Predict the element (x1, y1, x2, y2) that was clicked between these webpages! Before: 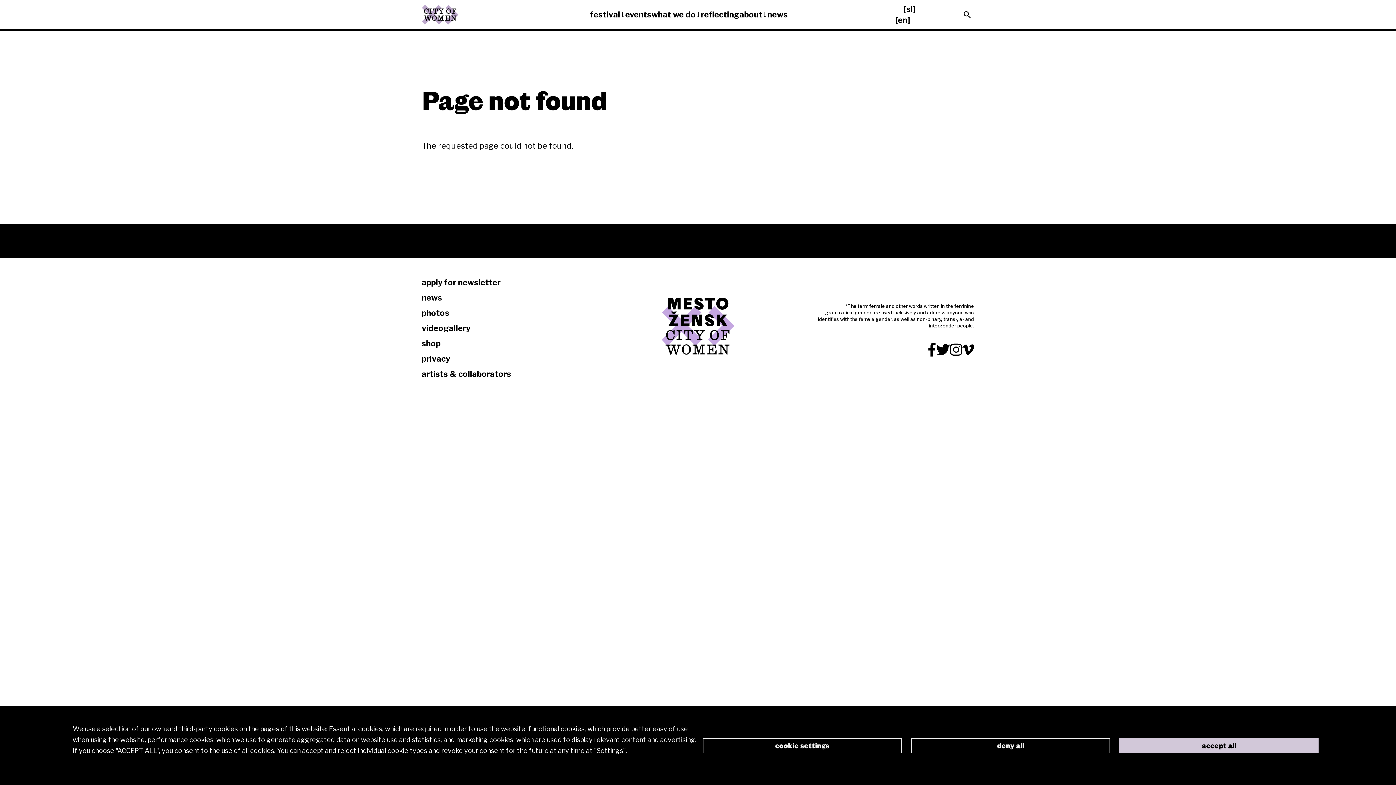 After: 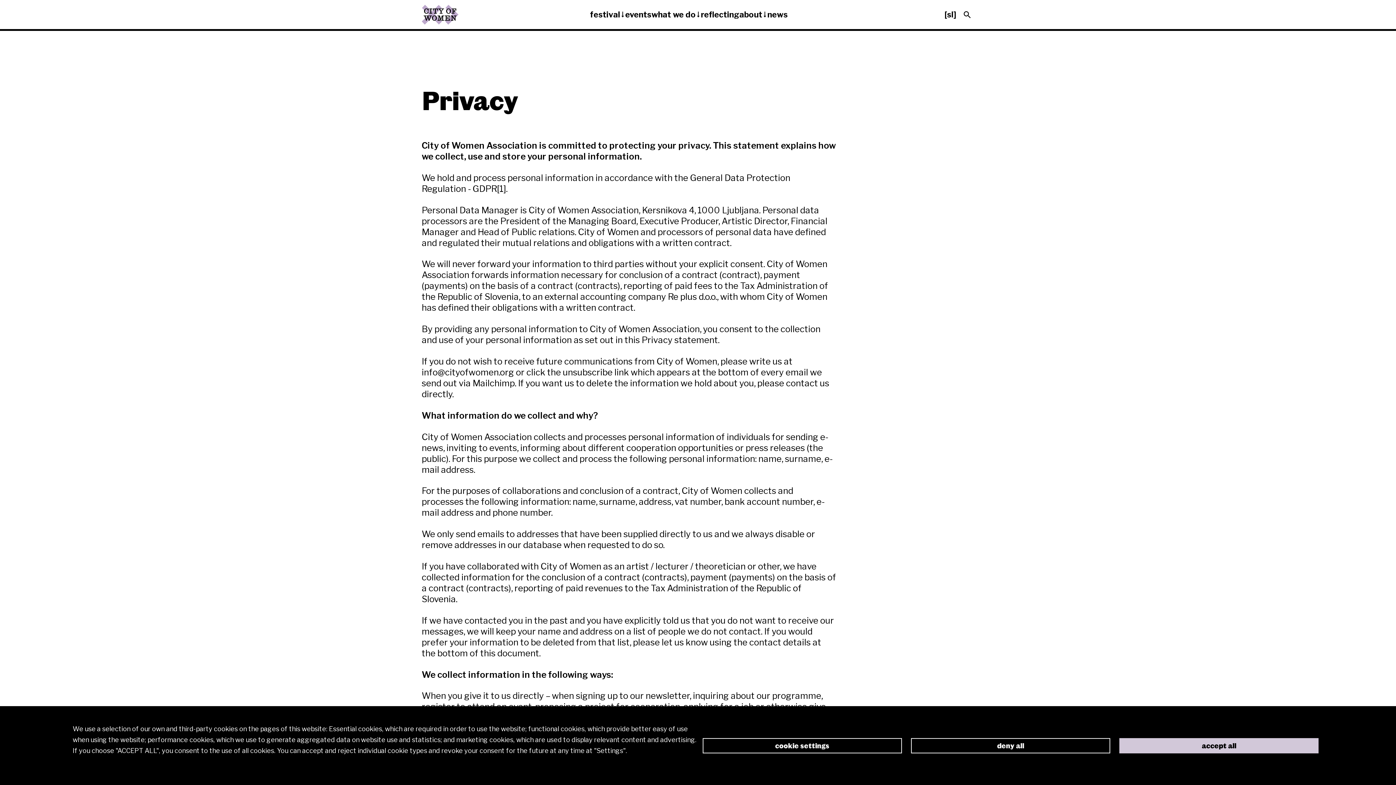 Action: label: privacy bbox: (421, 351, 578, 366)